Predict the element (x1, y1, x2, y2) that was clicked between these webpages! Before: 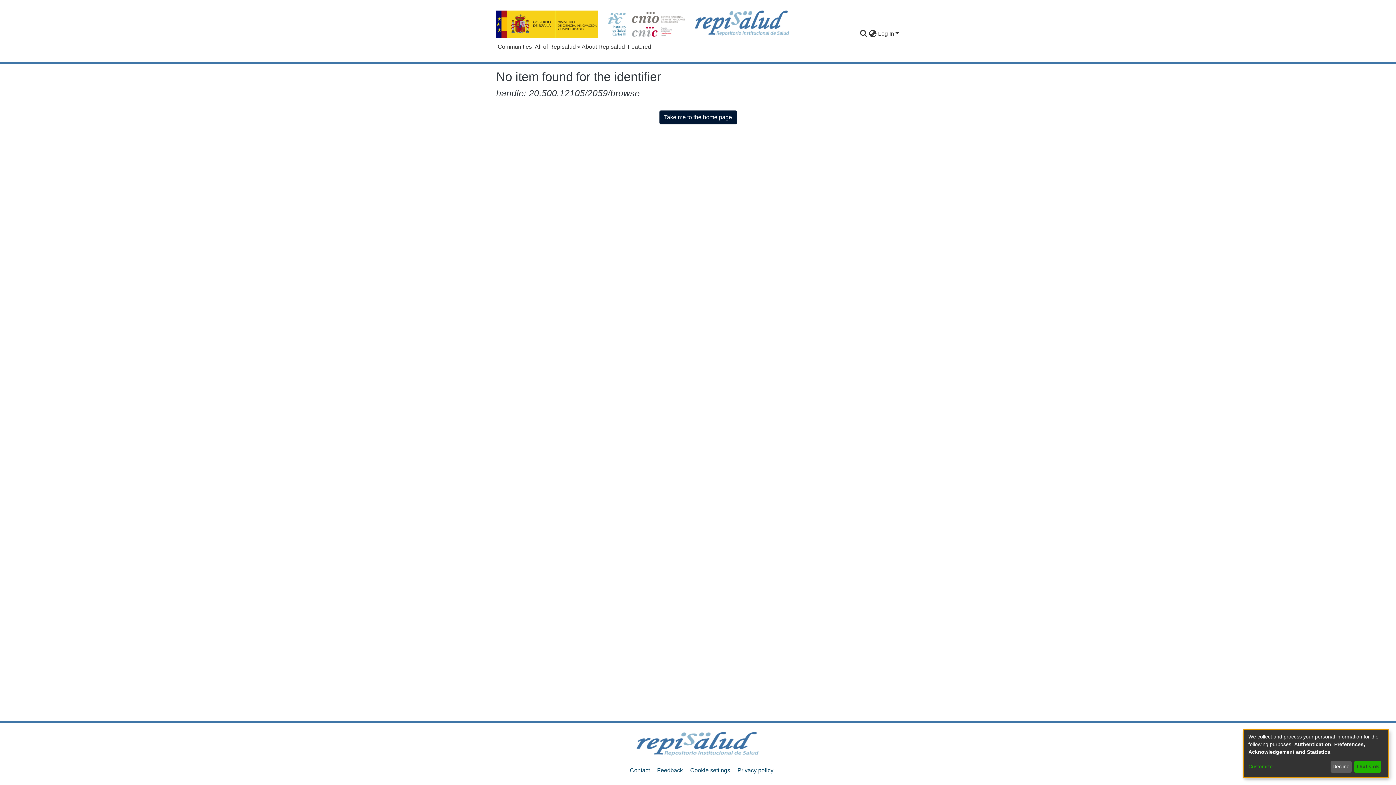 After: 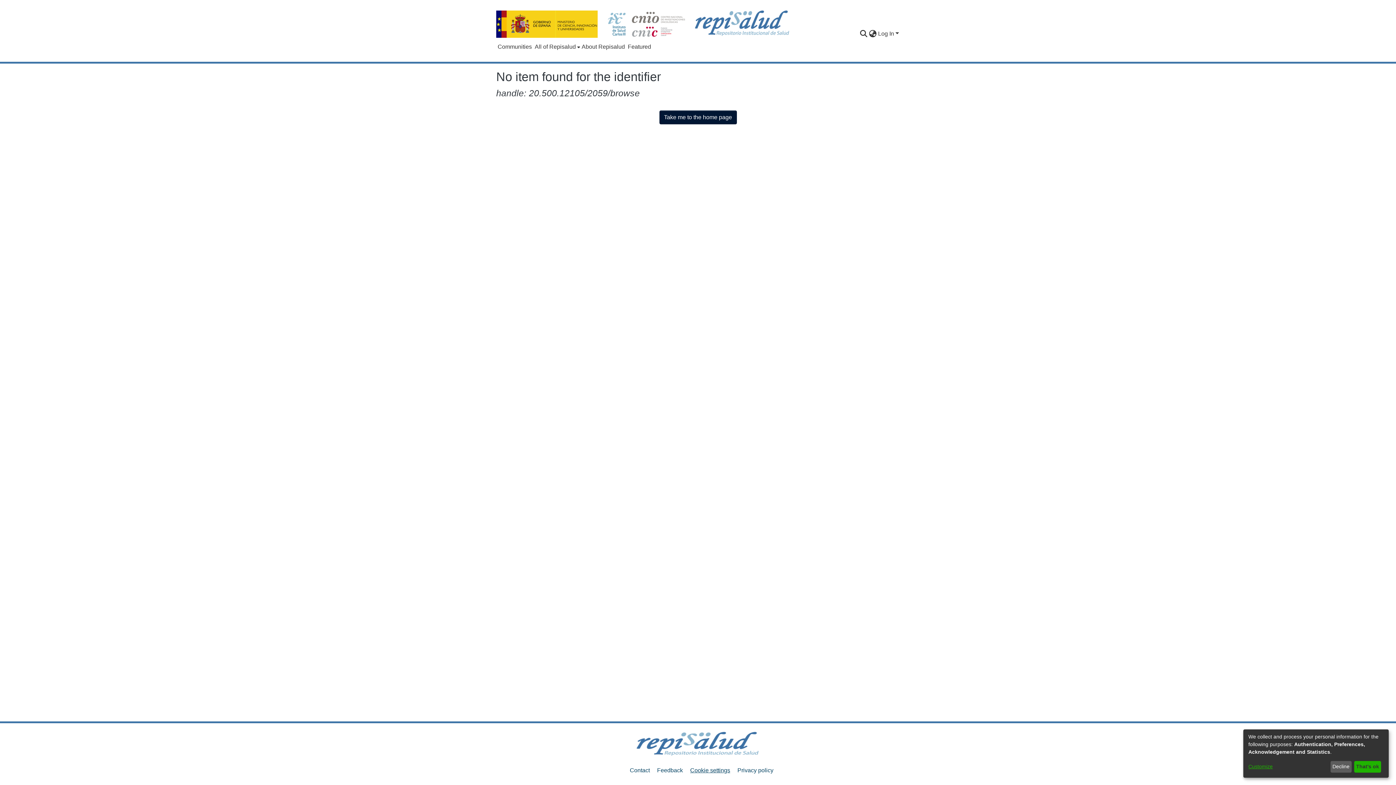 Action: label: Cookie settings bbox: (690, 767, 730, 773)